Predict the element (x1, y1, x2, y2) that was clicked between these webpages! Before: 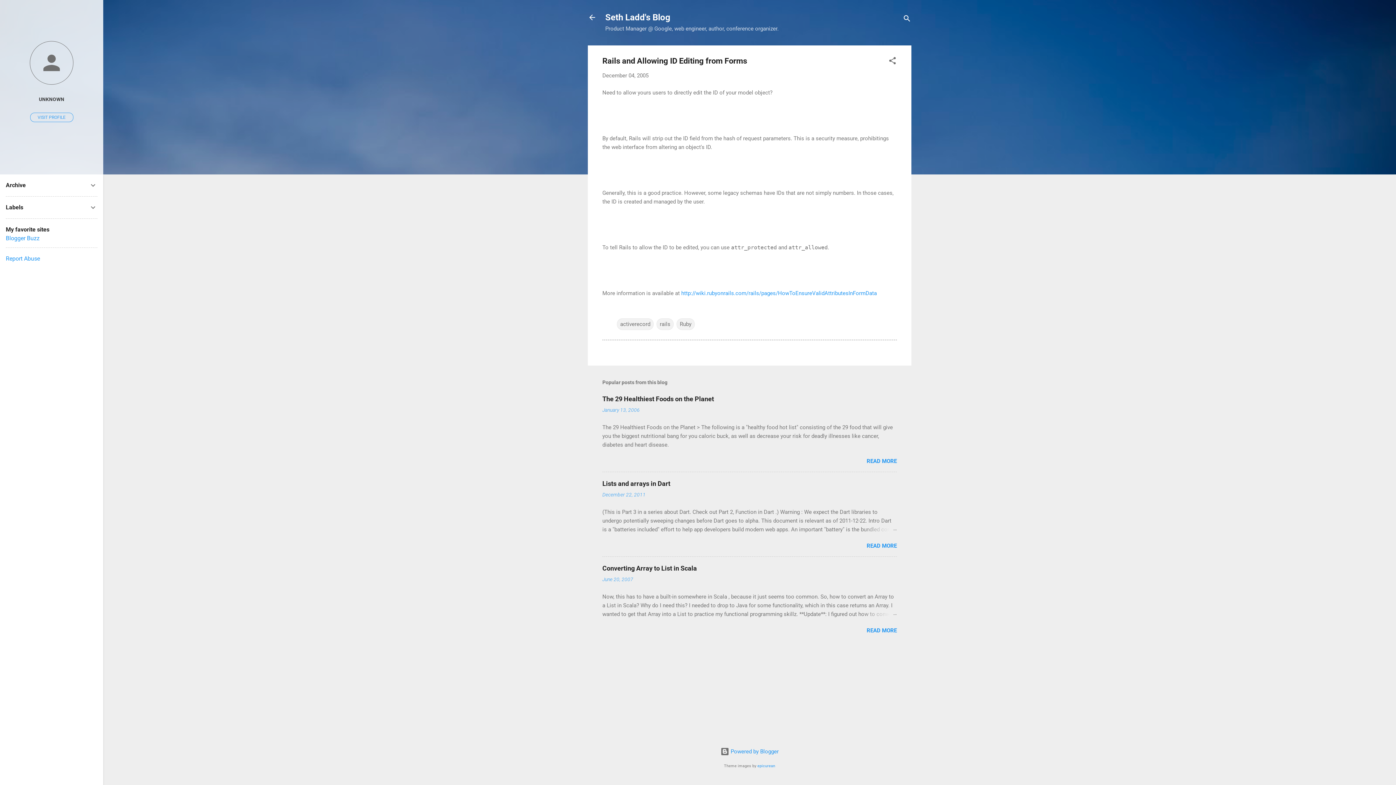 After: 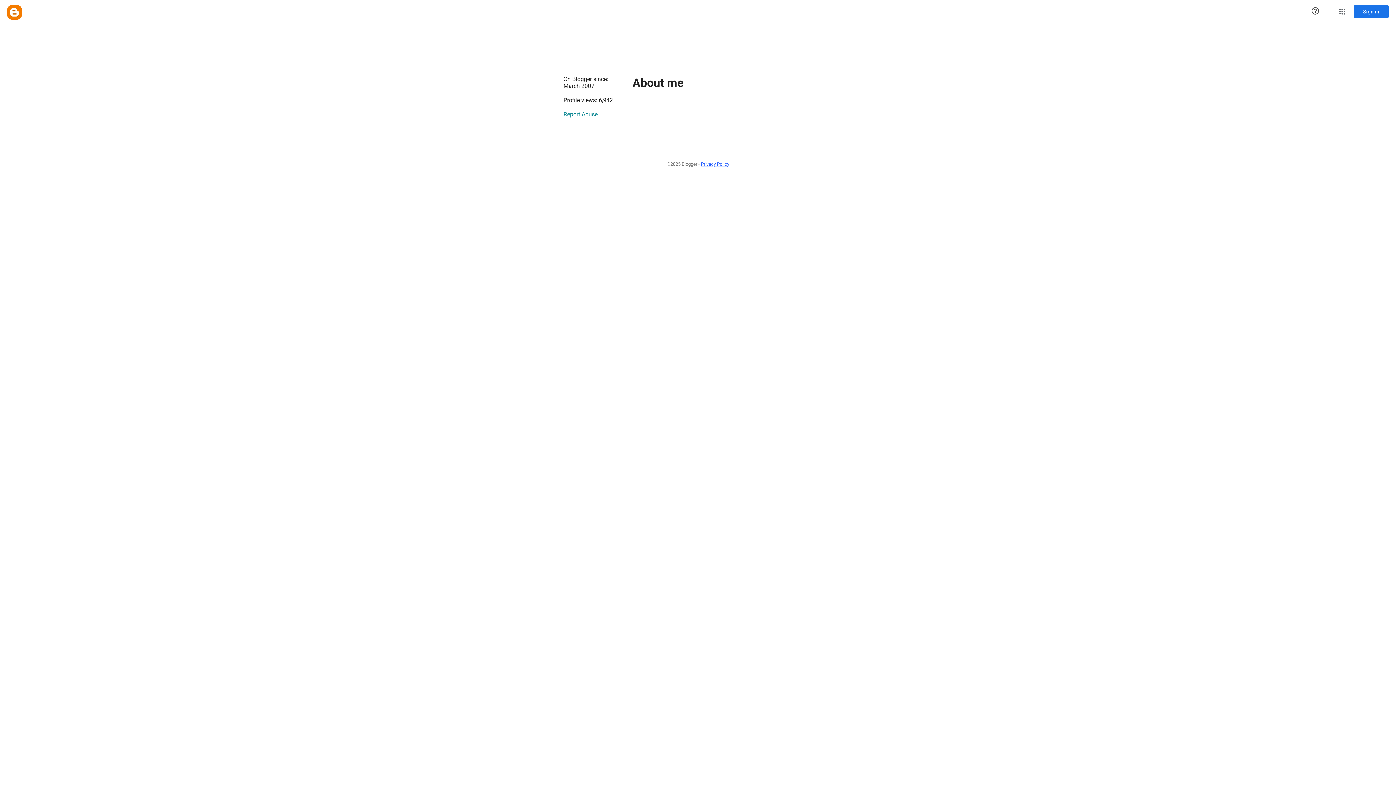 Action: bbox: (30, 112, 73, 122) label: VISIT PROFILE